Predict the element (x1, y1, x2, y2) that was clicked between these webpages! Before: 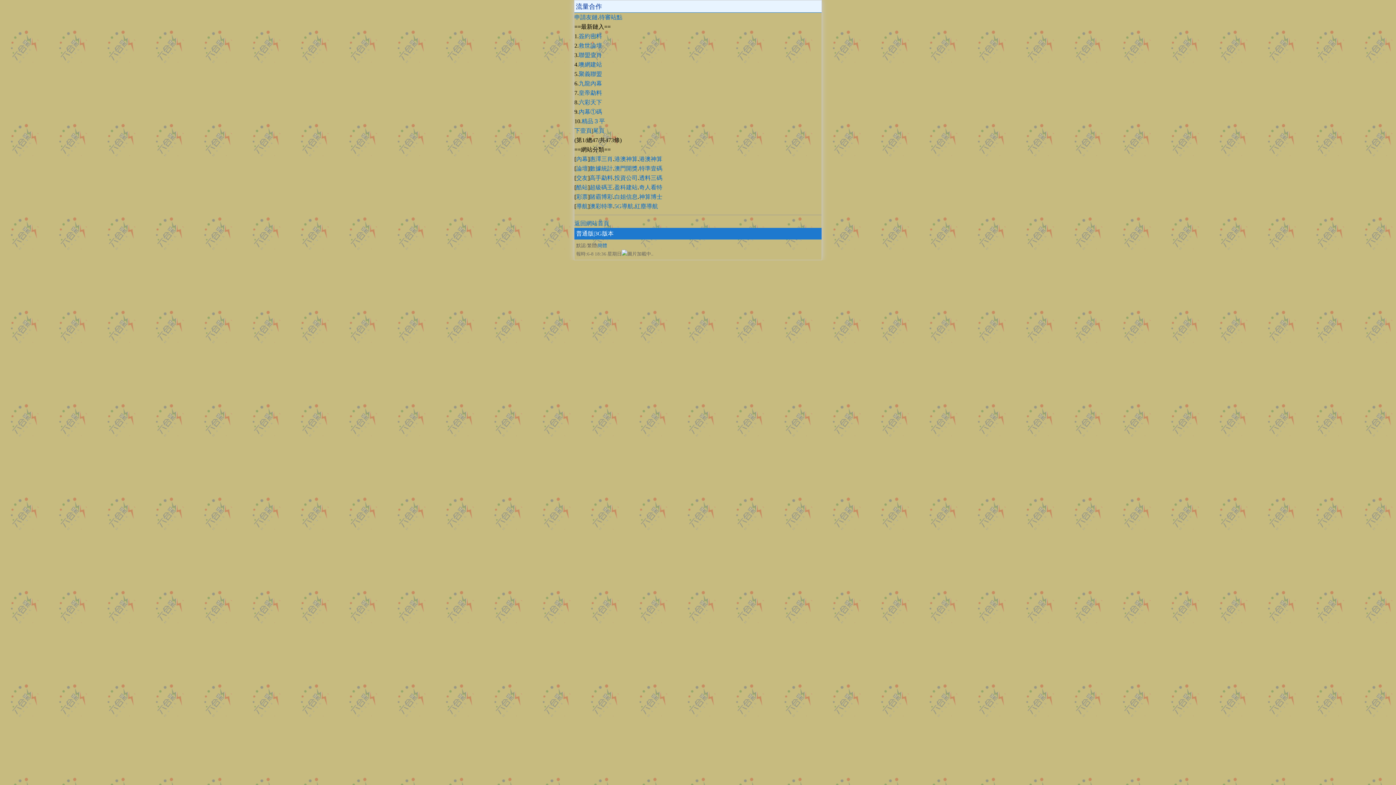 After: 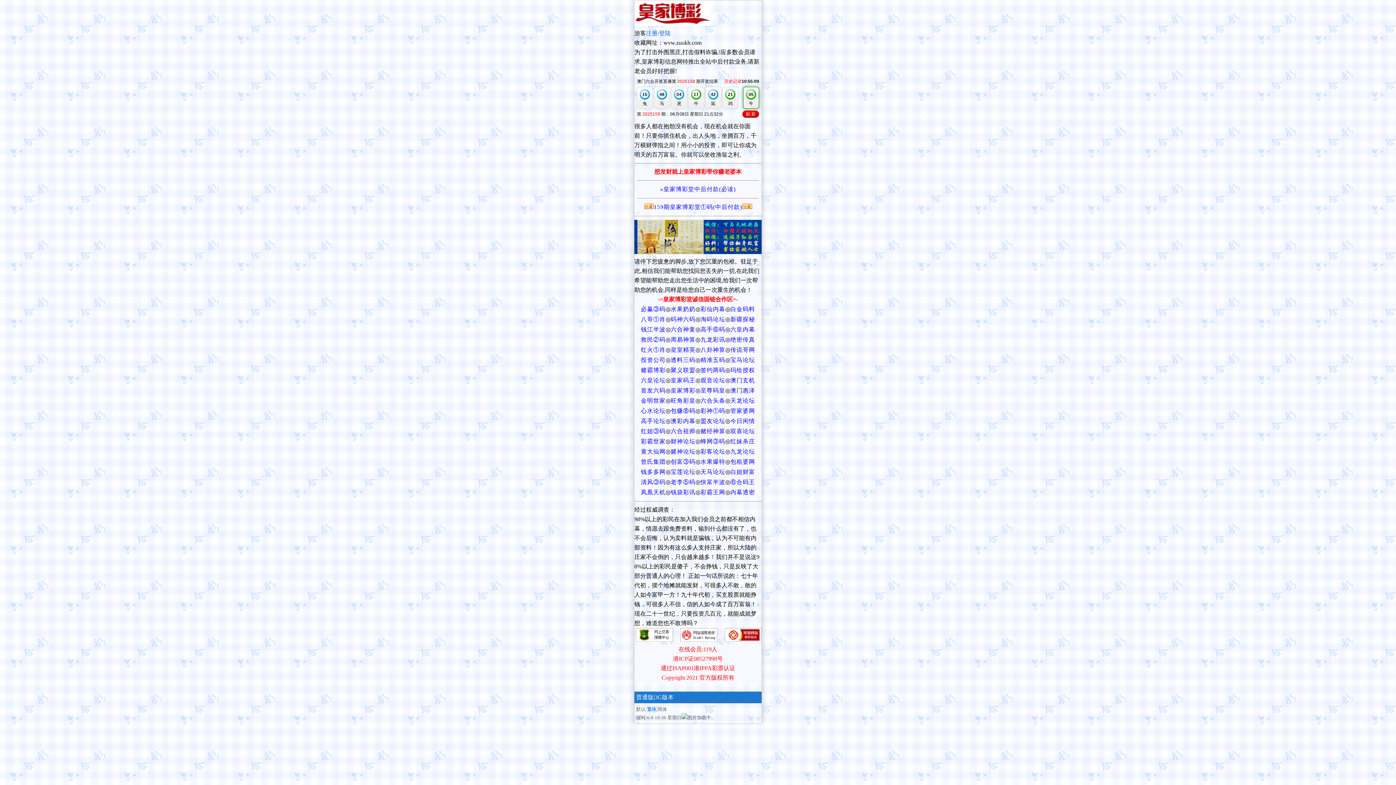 Action: label: 5G導航 bbox: (614, 203, 633, 209)